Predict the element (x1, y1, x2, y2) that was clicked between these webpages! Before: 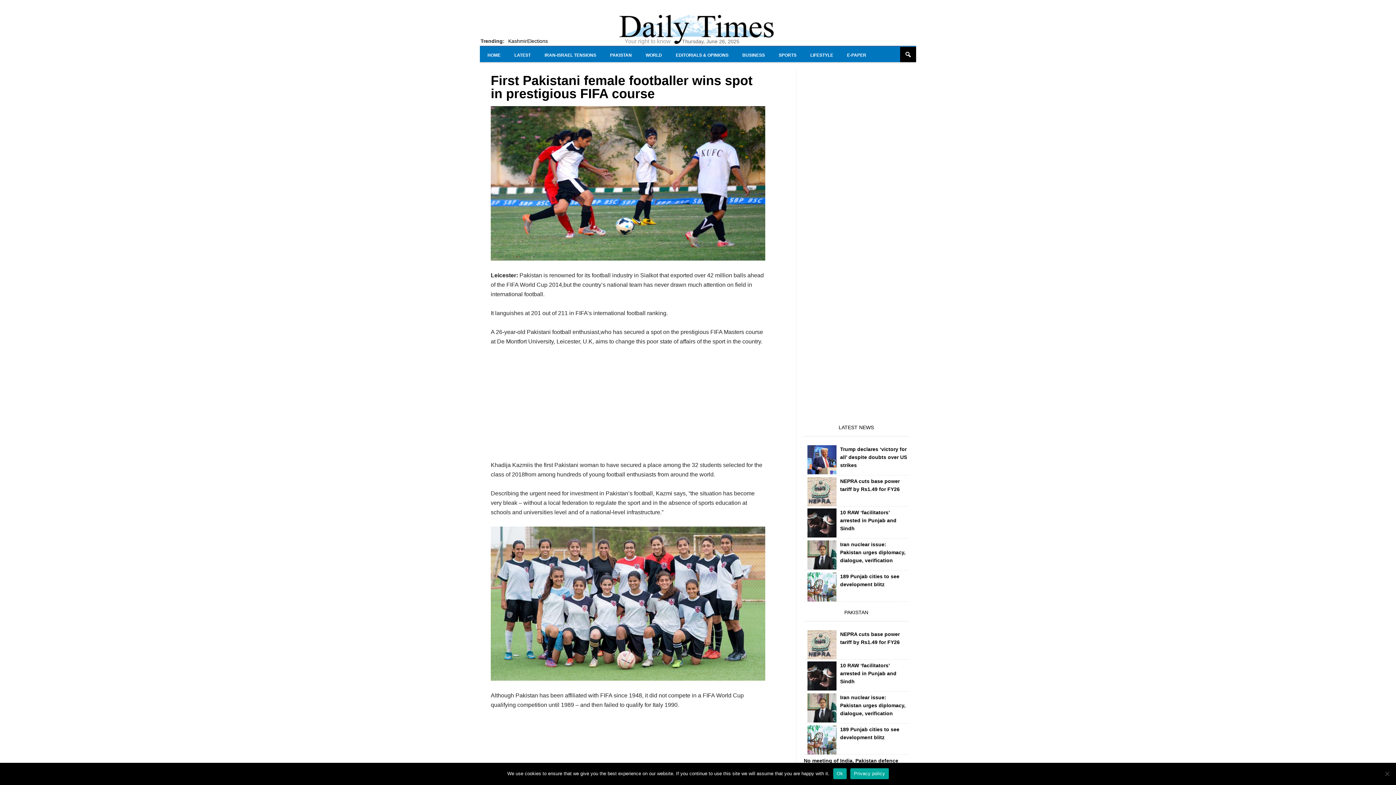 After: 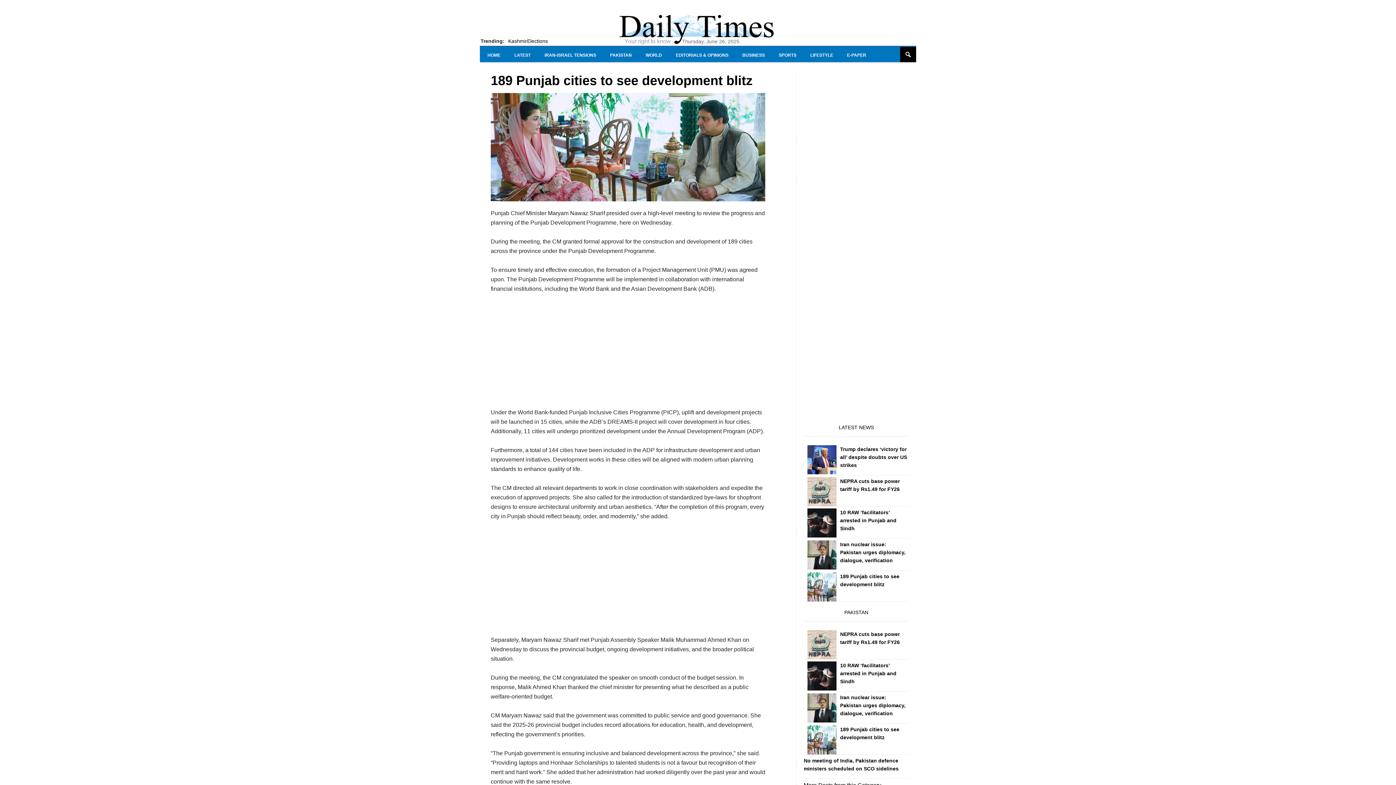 Action: bbox: (807, 725, 836, 754)